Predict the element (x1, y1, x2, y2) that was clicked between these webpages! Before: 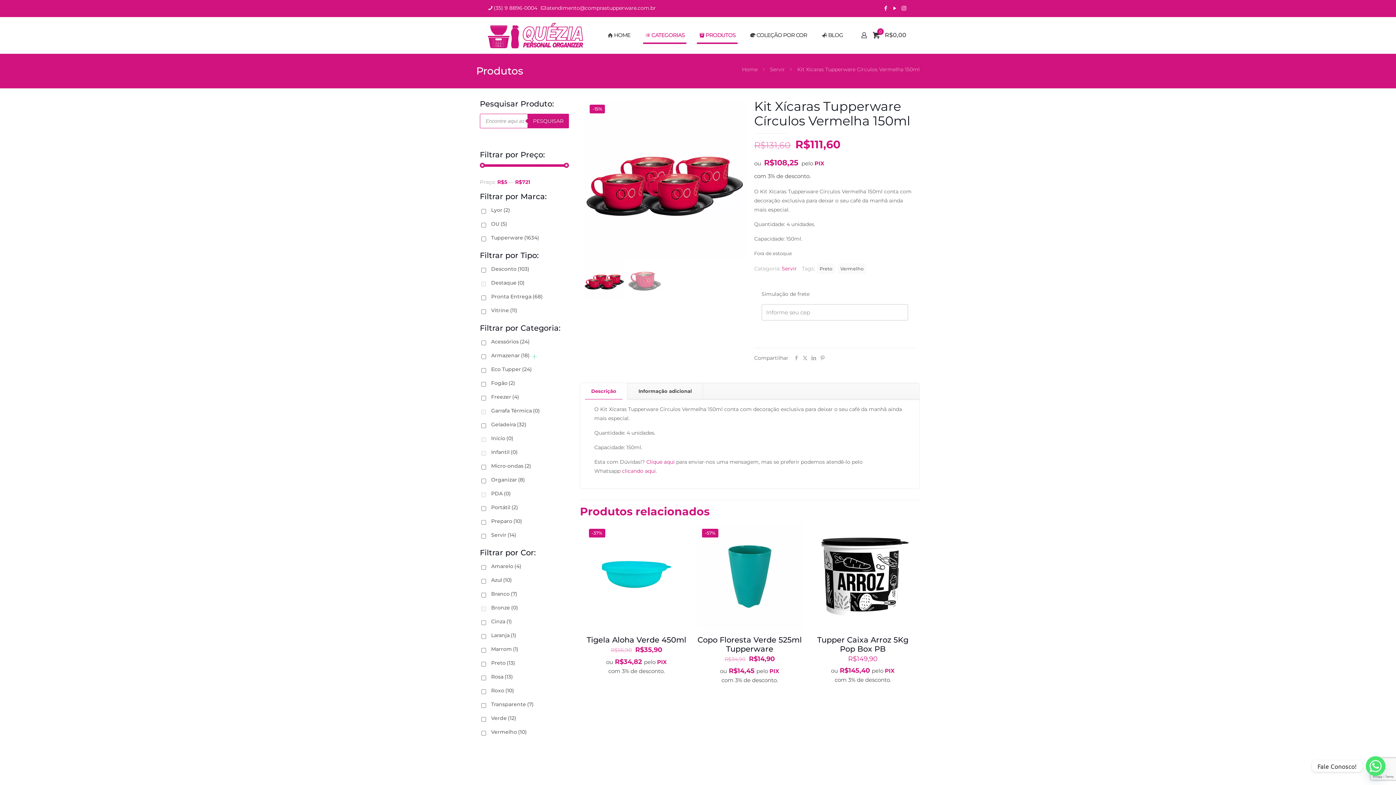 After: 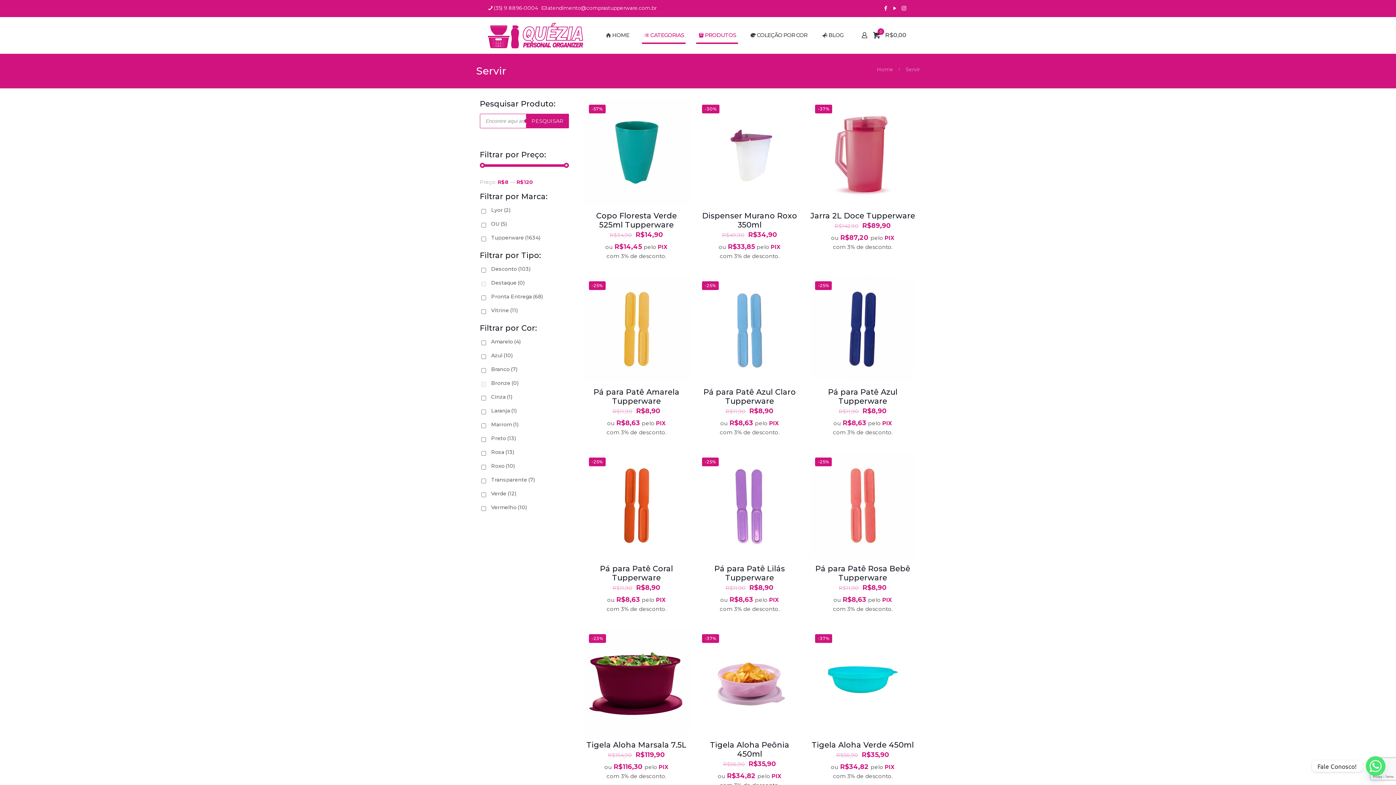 Action: label: Servir bbox: (770, 66, 785, 72)